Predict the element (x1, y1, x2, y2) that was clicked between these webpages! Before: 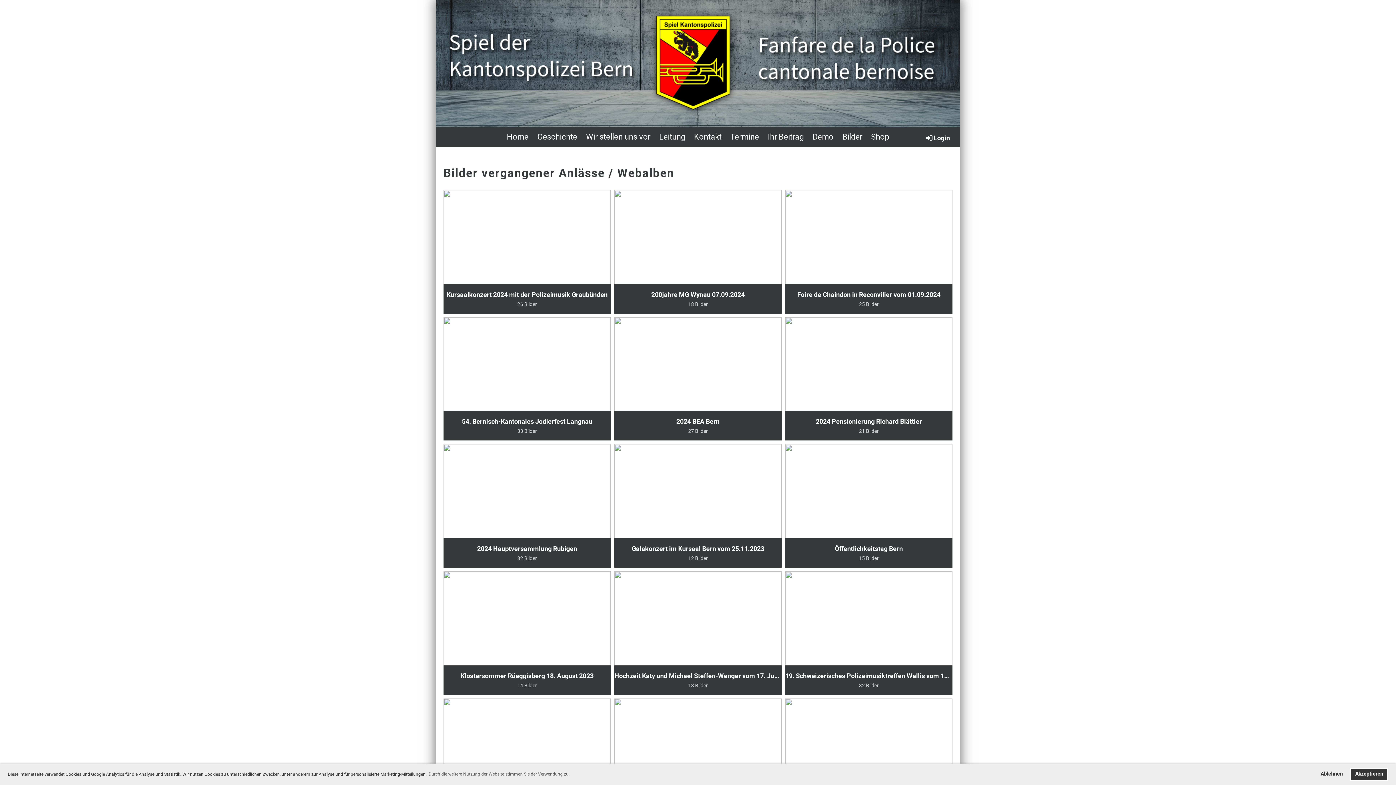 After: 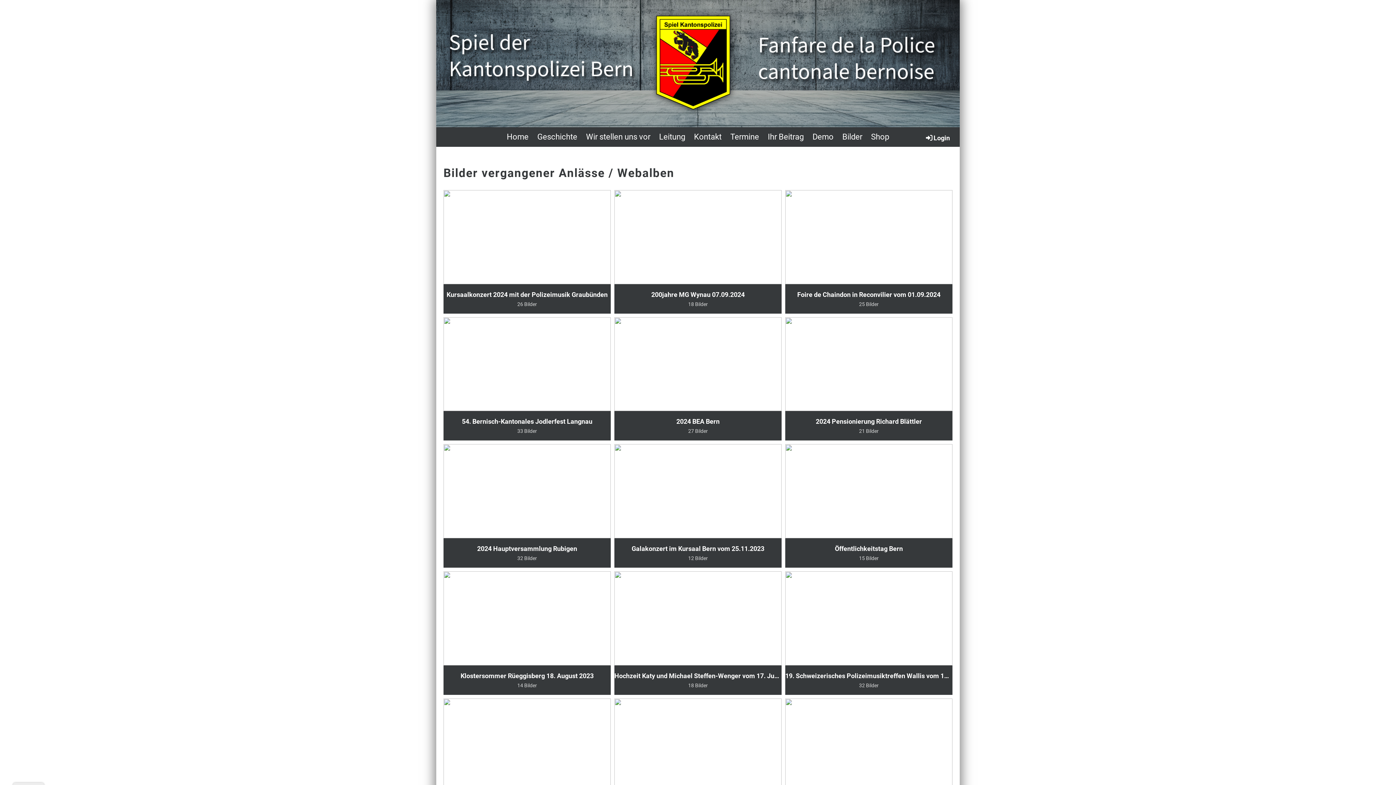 Action: bbox: (1316, 768, 1348, 781) label: deny cookies